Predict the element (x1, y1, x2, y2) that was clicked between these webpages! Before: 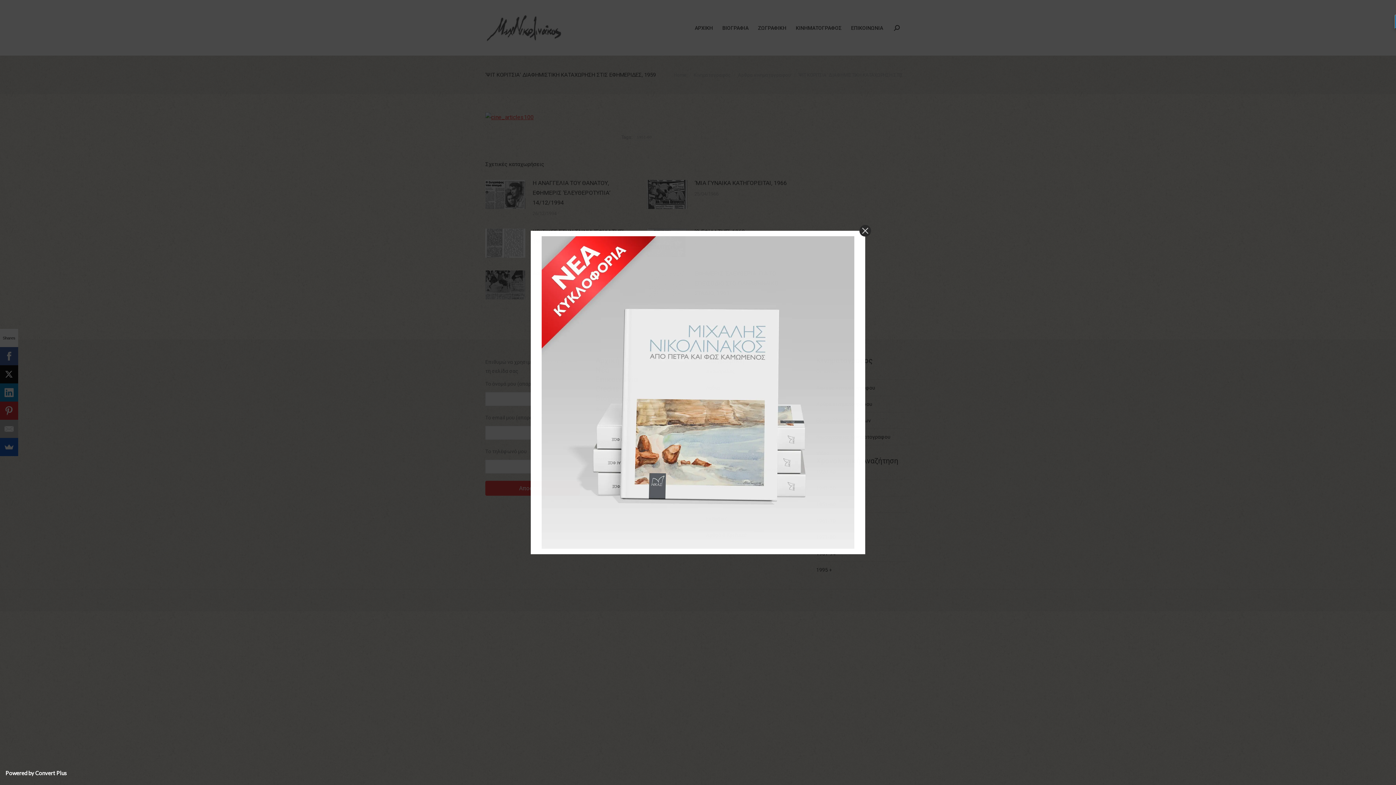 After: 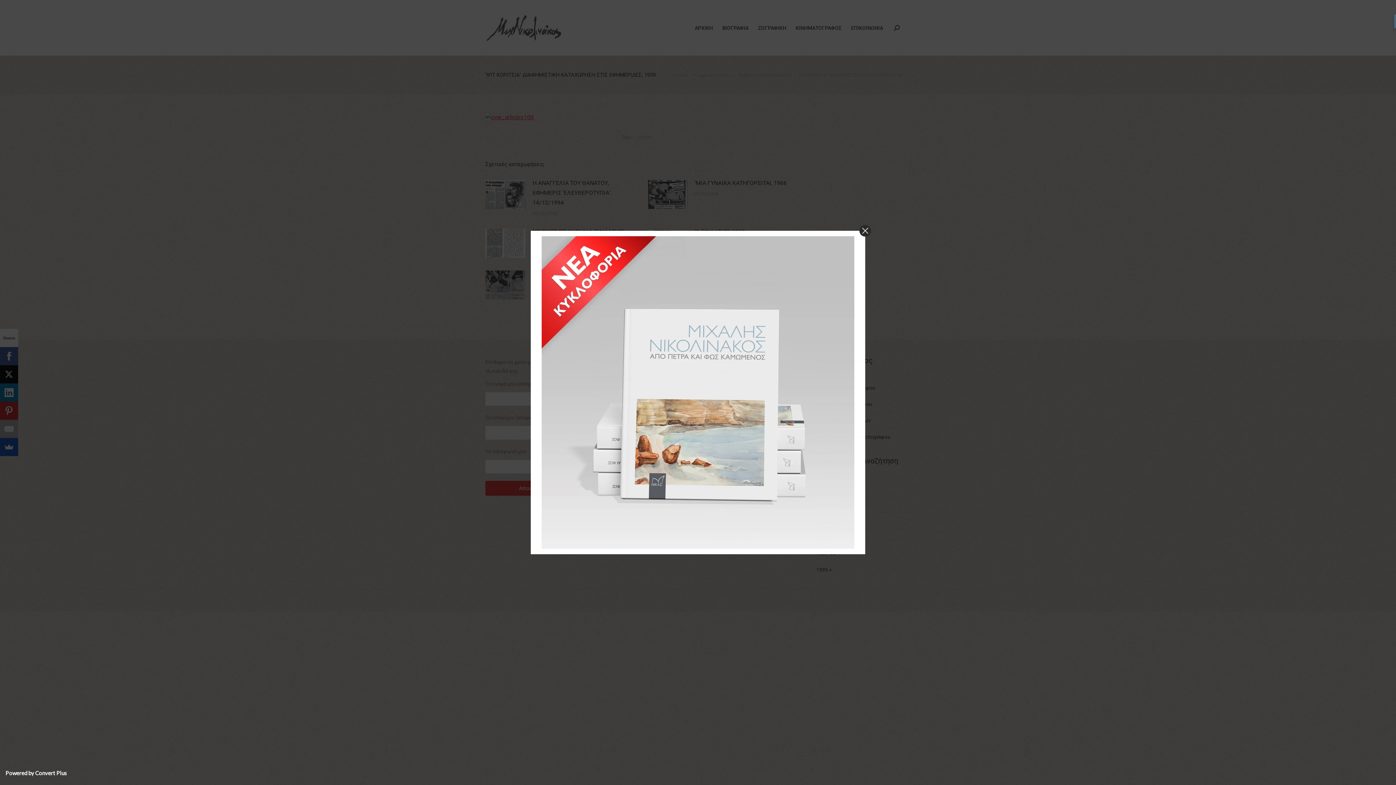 Action: bbox: (5, 770, 66, 776) label: Powered by Convert Plus